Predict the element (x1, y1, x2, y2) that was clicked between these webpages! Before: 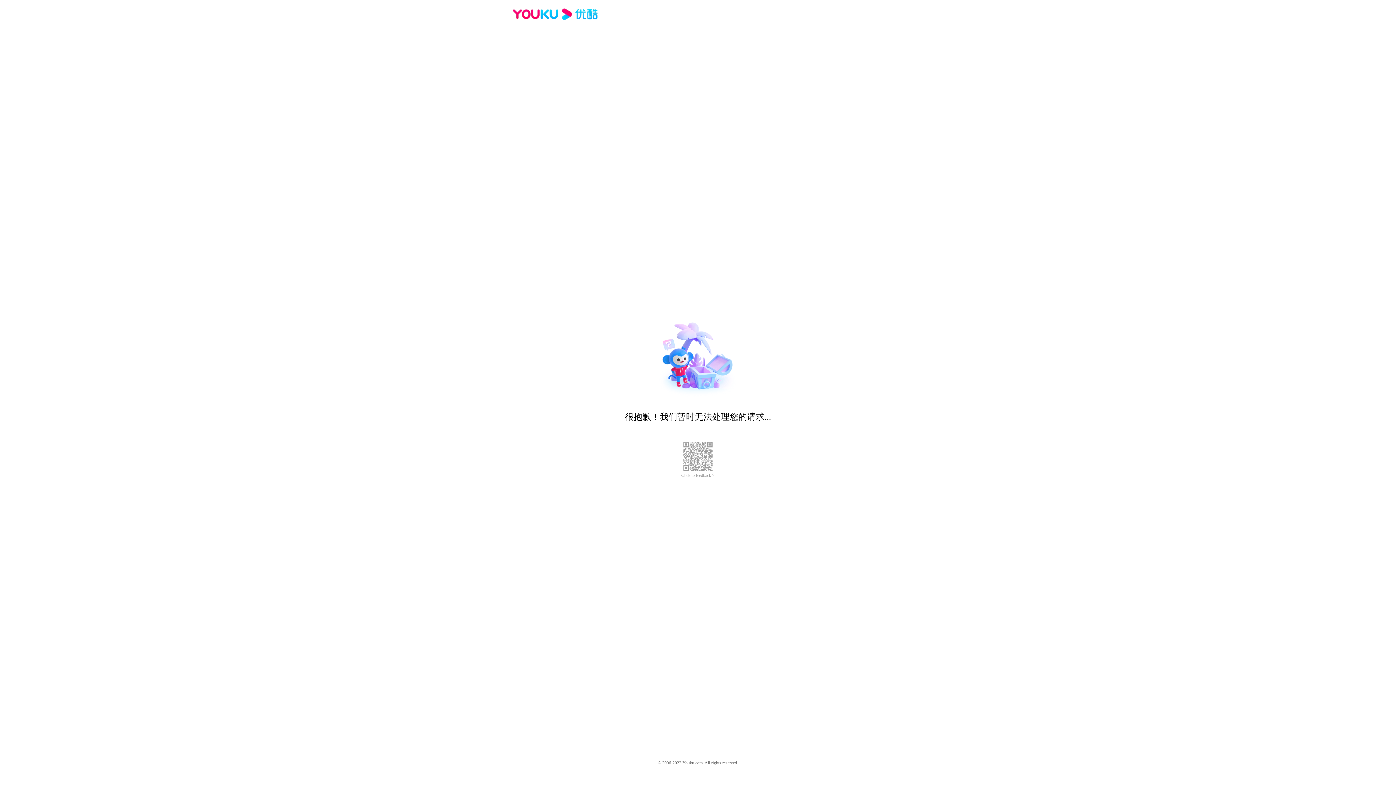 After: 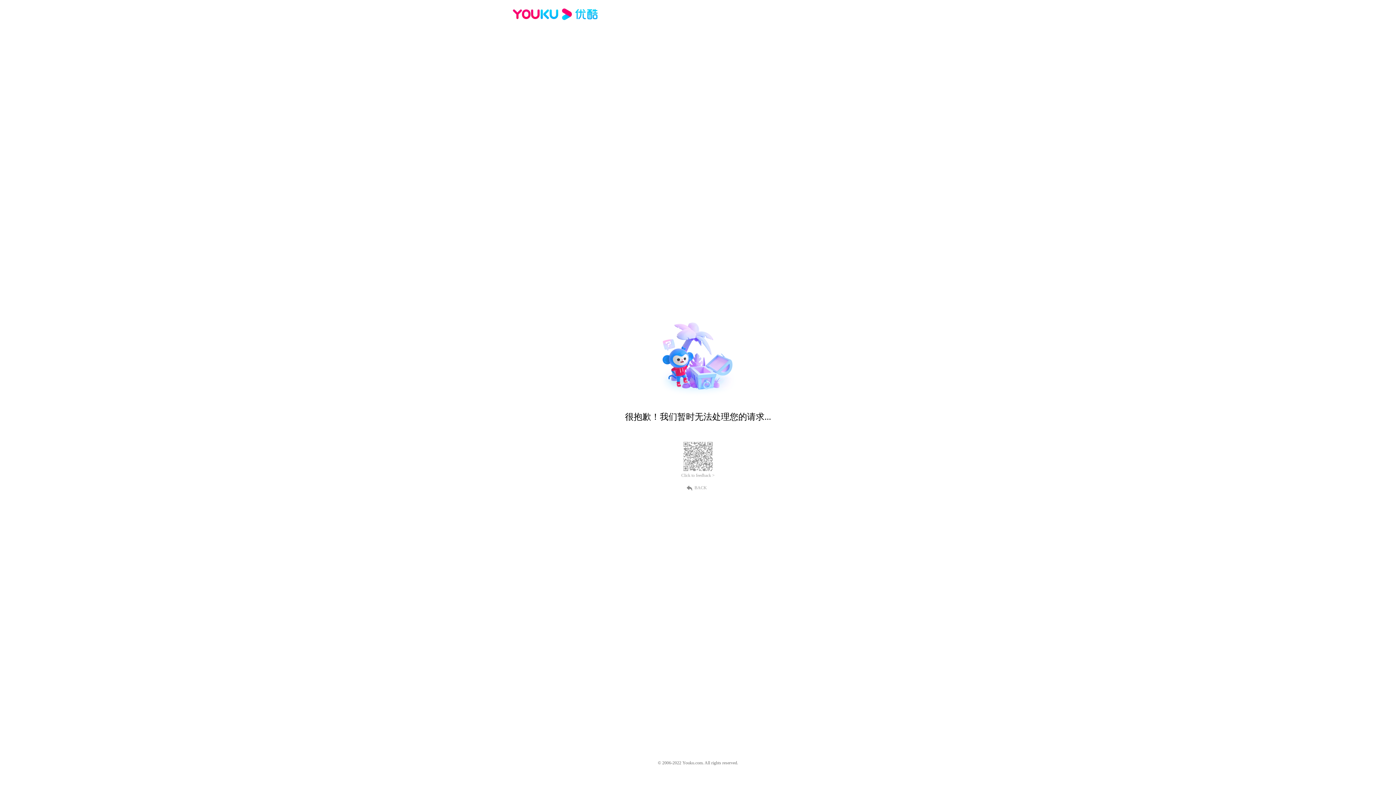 Action: bbox: (512, 16, 600, 25)